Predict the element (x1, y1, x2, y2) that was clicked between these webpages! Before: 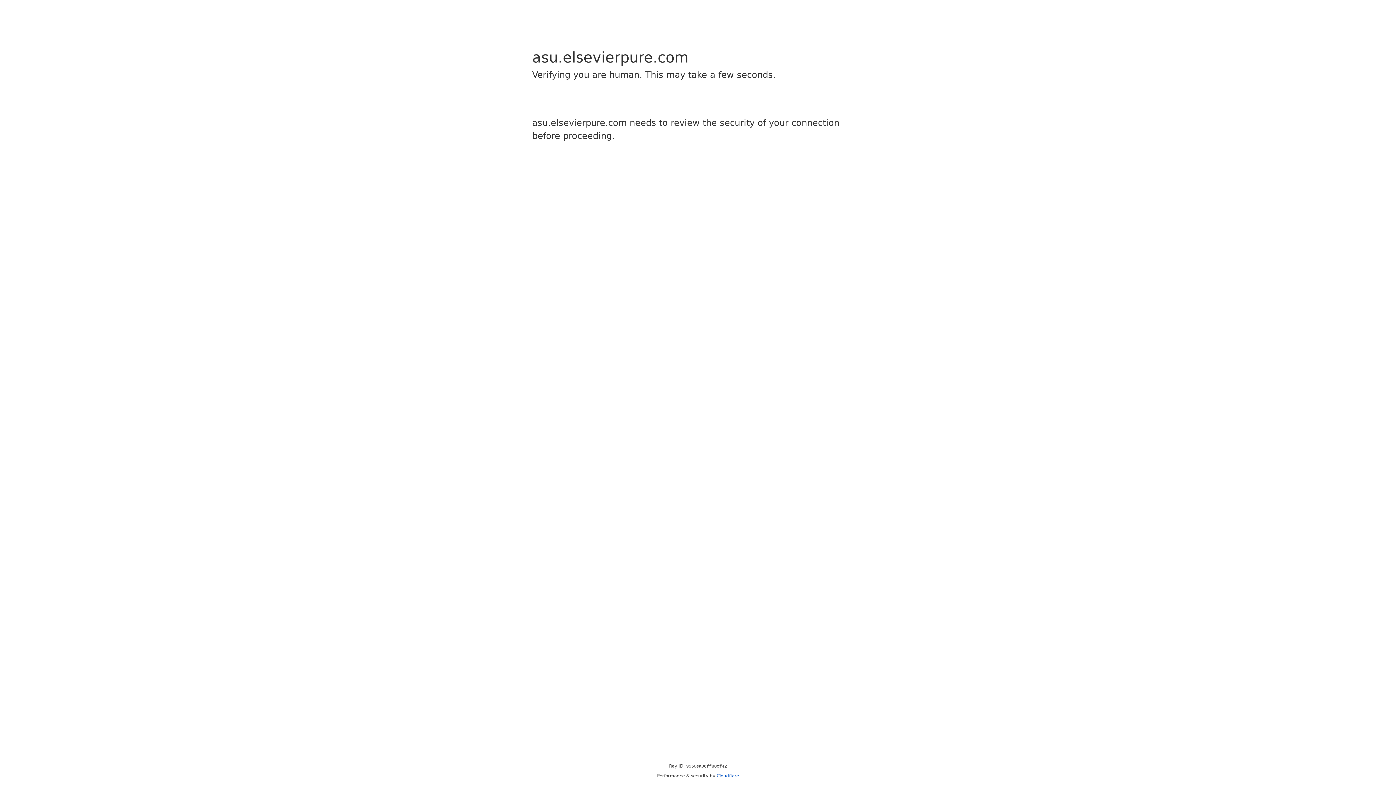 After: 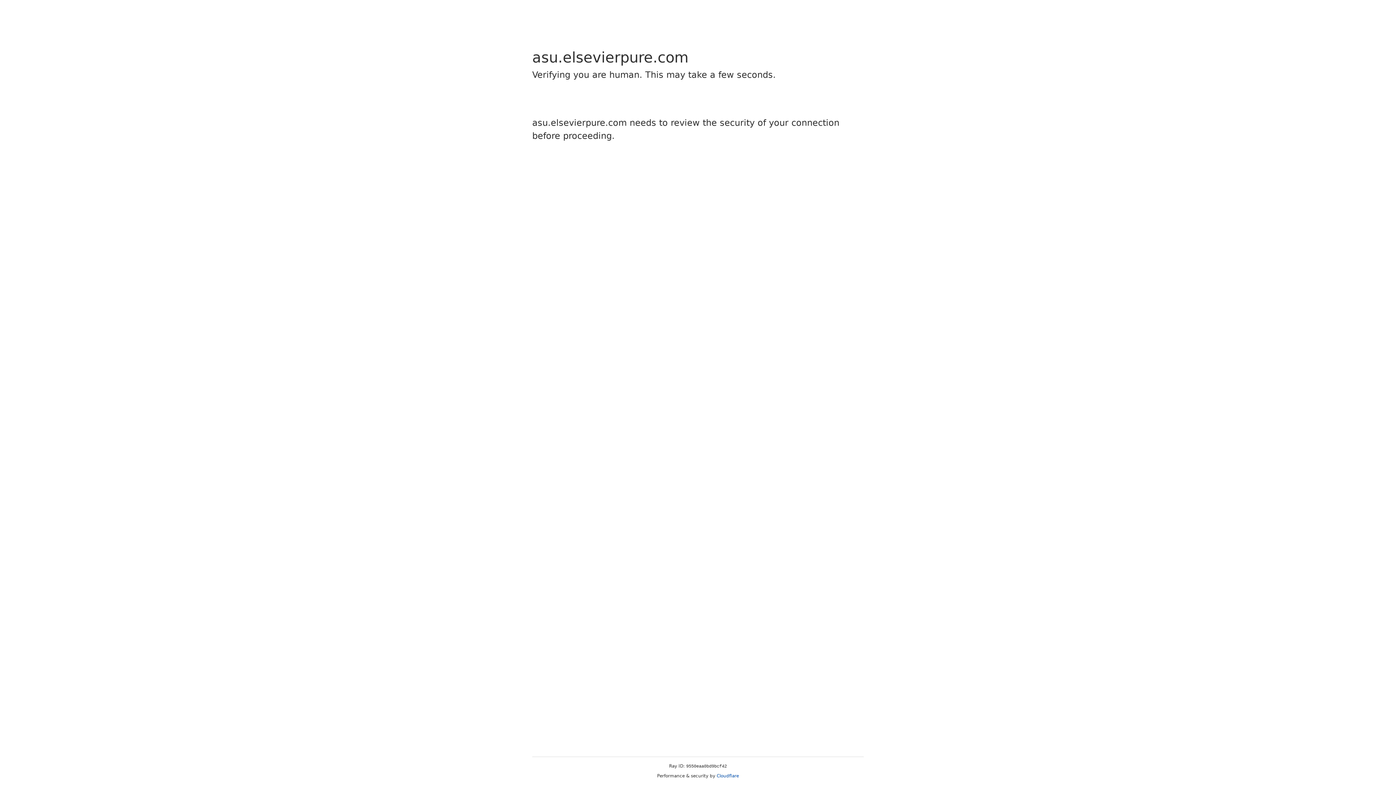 Action: label: Cloudflare bbox: (716, 773, 739, 778)